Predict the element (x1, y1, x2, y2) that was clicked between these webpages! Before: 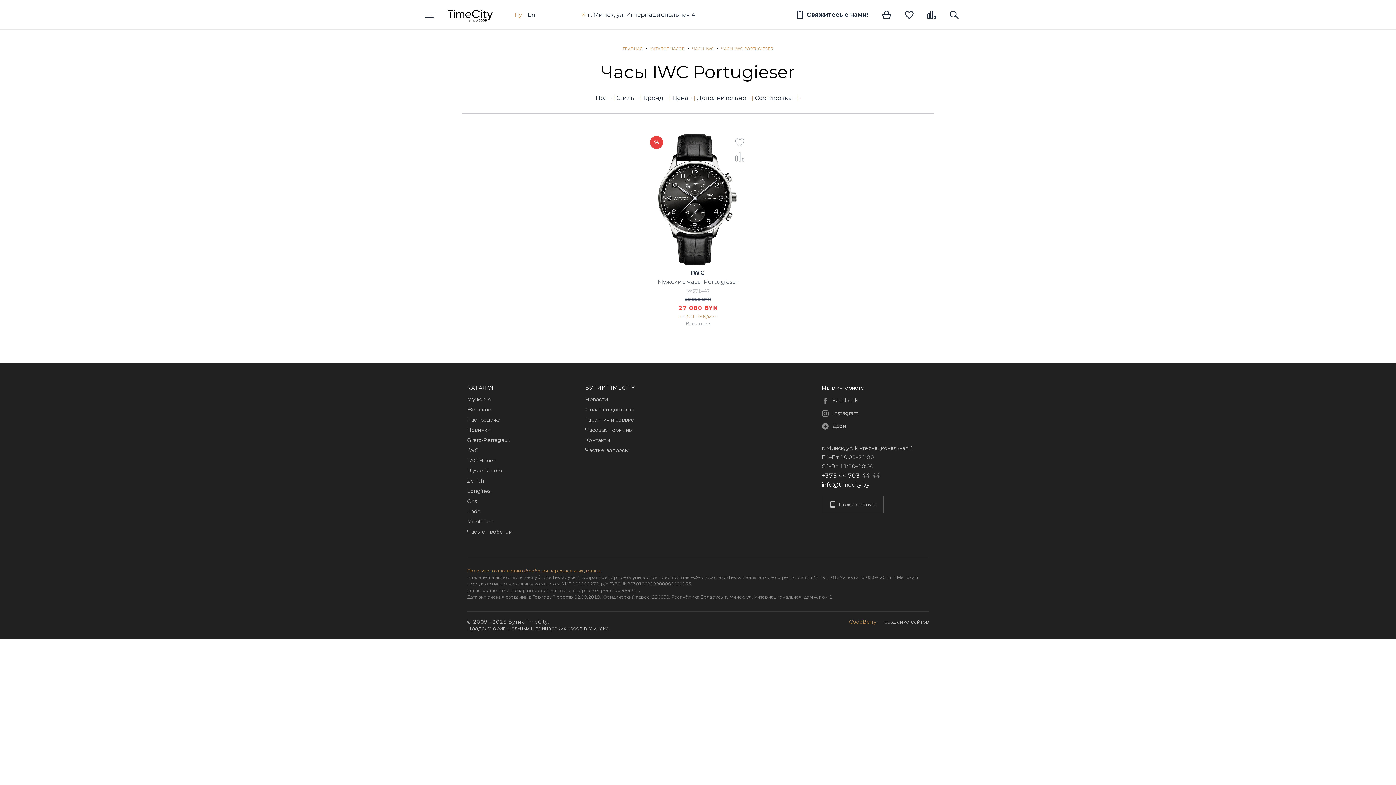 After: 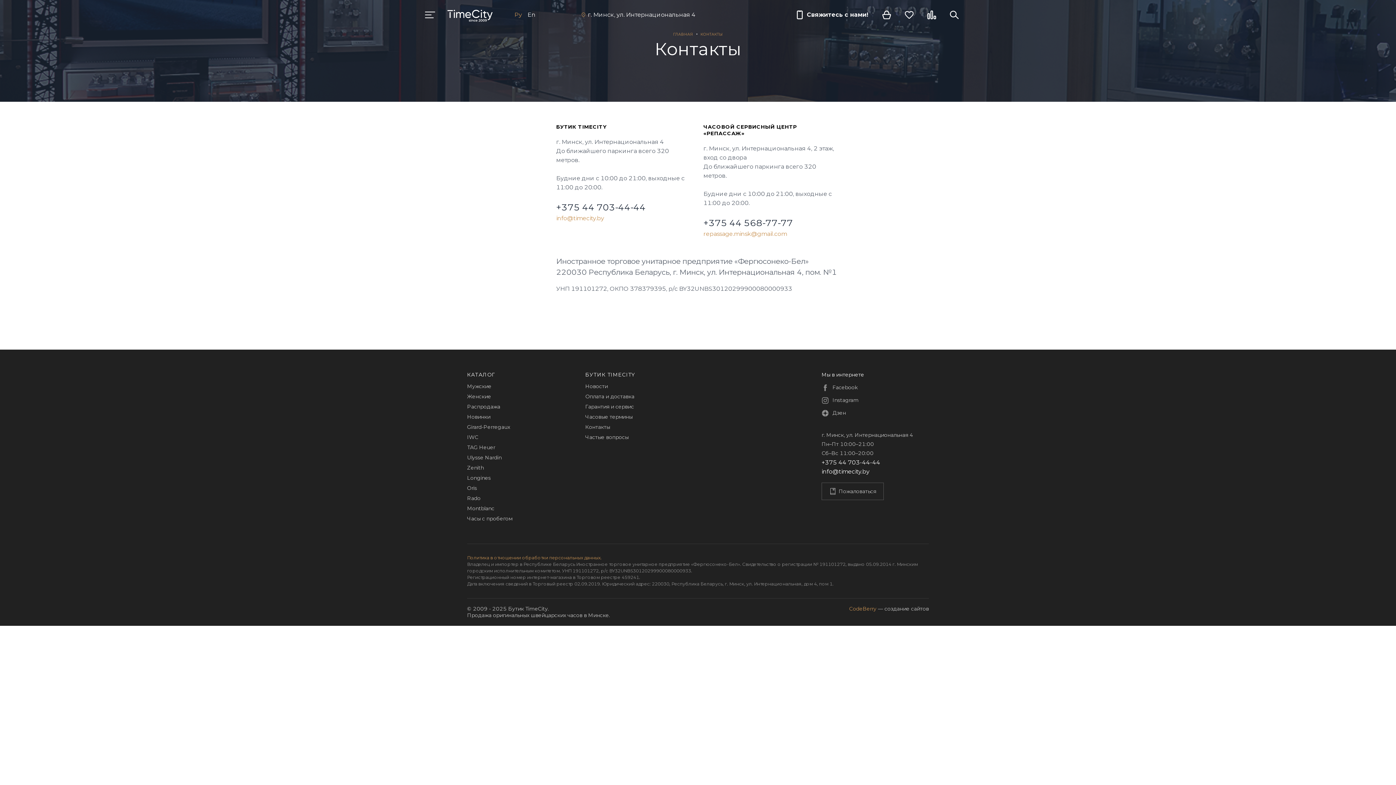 Action: bbox: (579, 11, 695, 18) label: г. Минск, ул. Интернациональная 4